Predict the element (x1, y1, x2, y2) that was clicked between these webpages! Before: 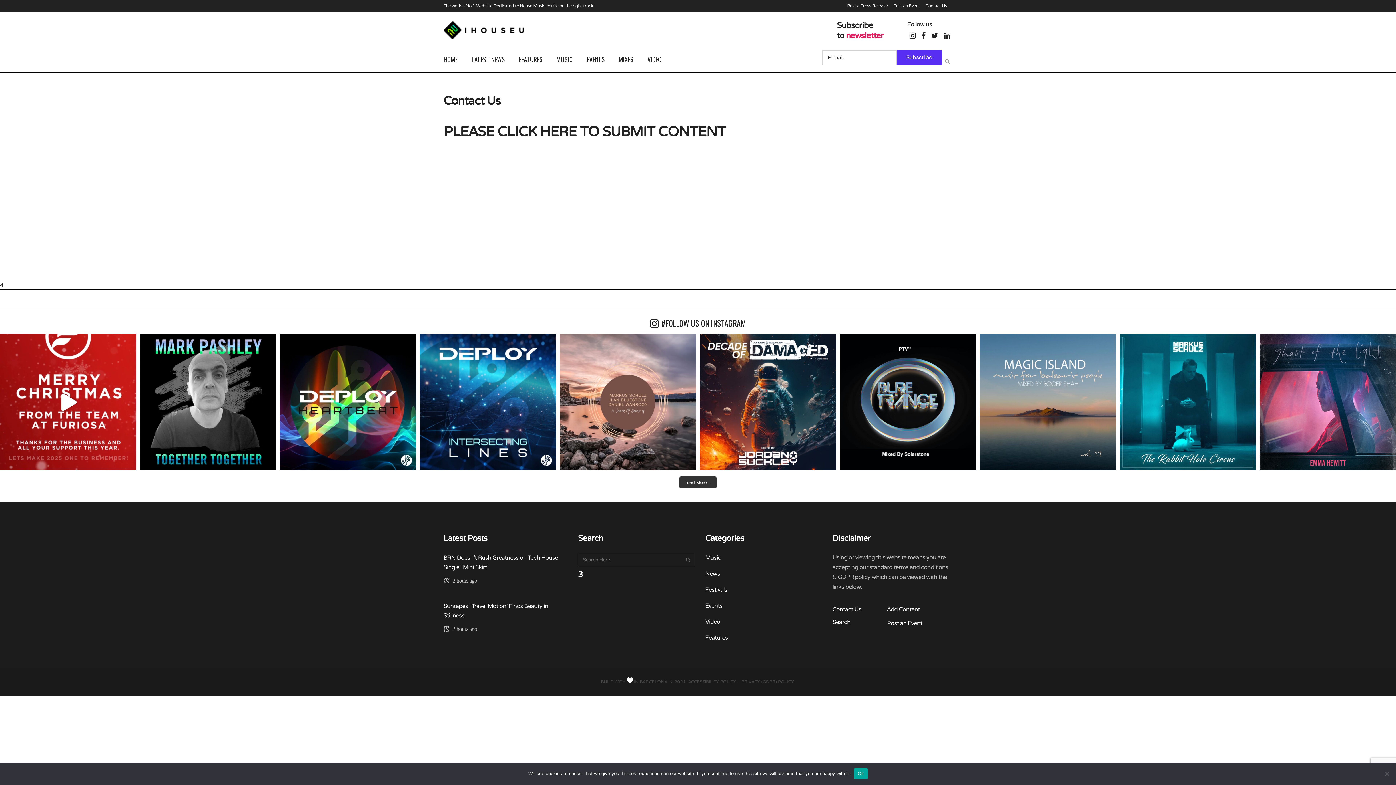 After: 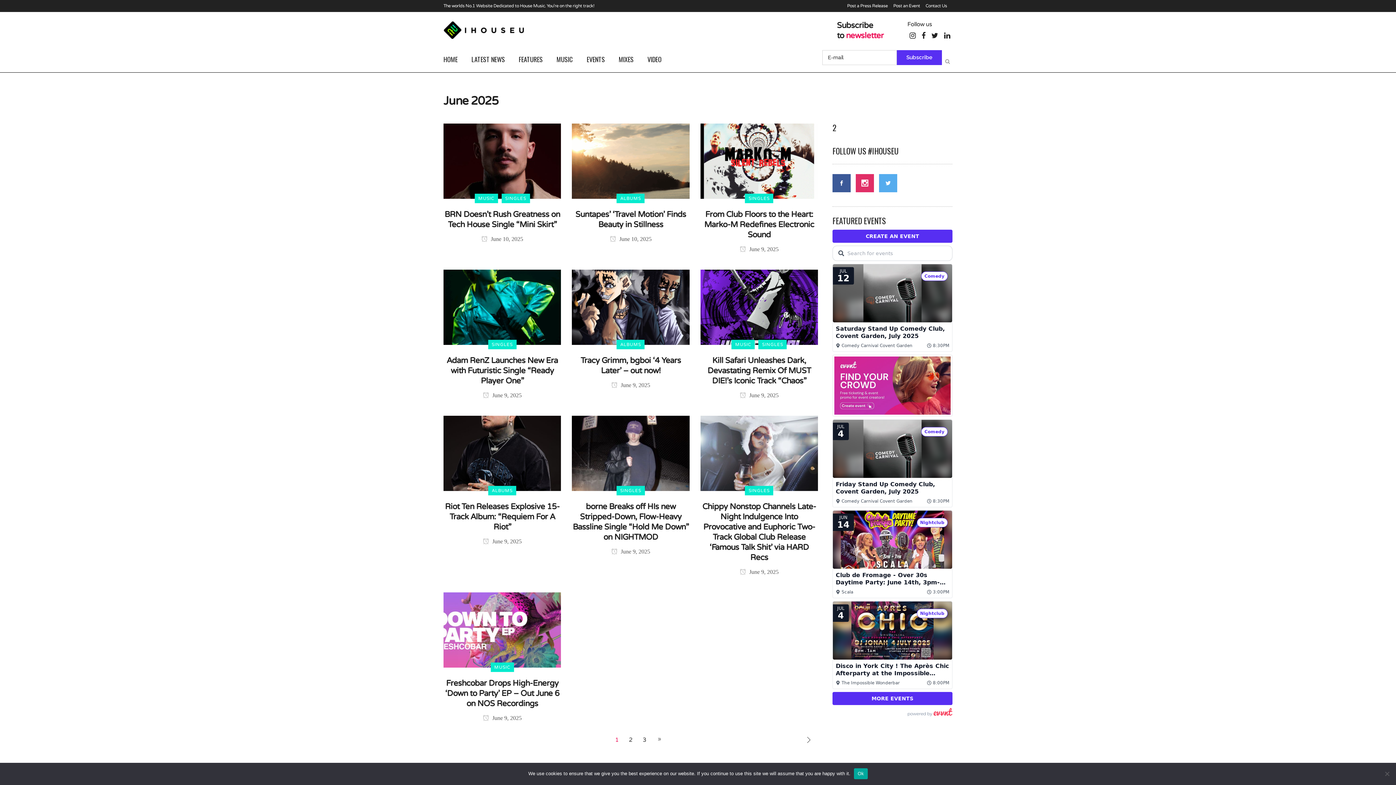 Action: label:  2 hours ago bbox: (443, 626, 477, 632)